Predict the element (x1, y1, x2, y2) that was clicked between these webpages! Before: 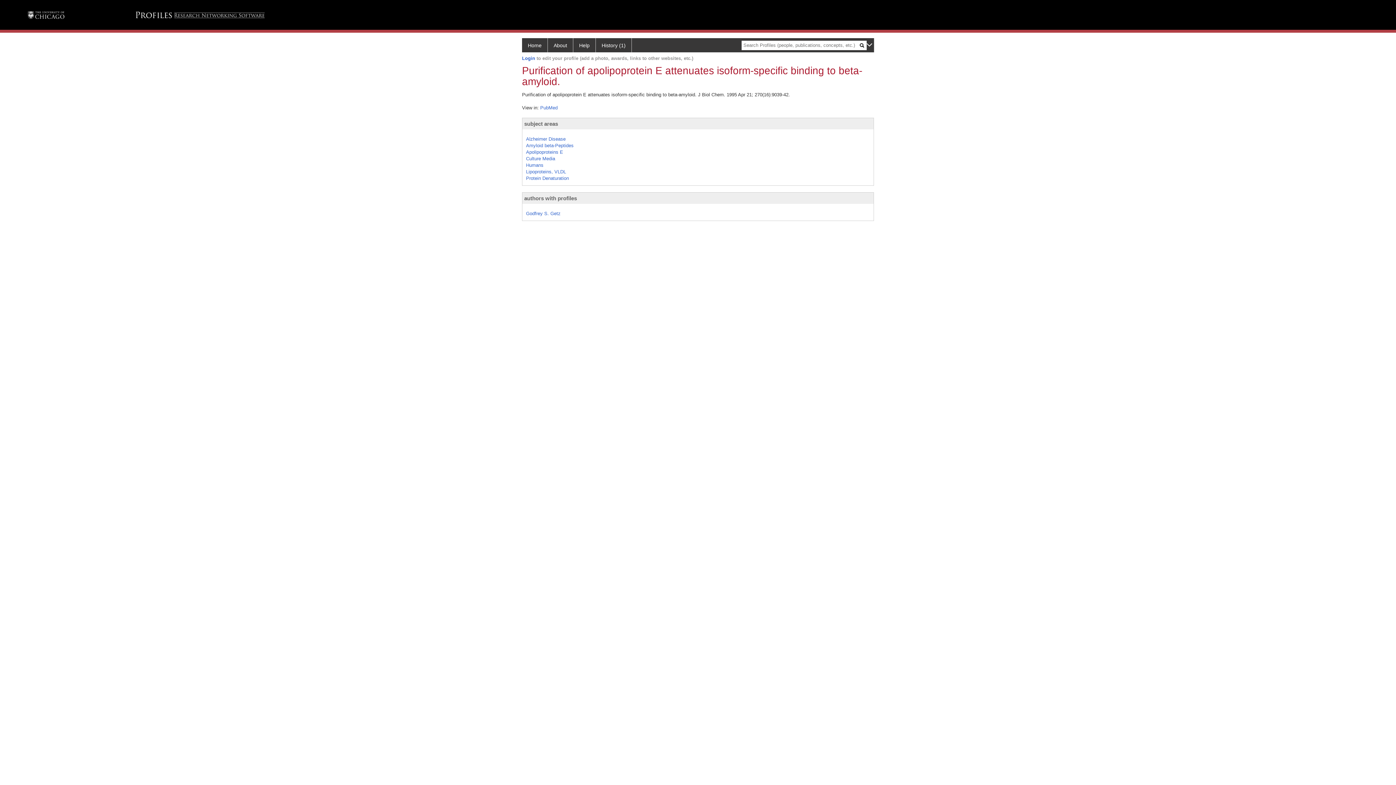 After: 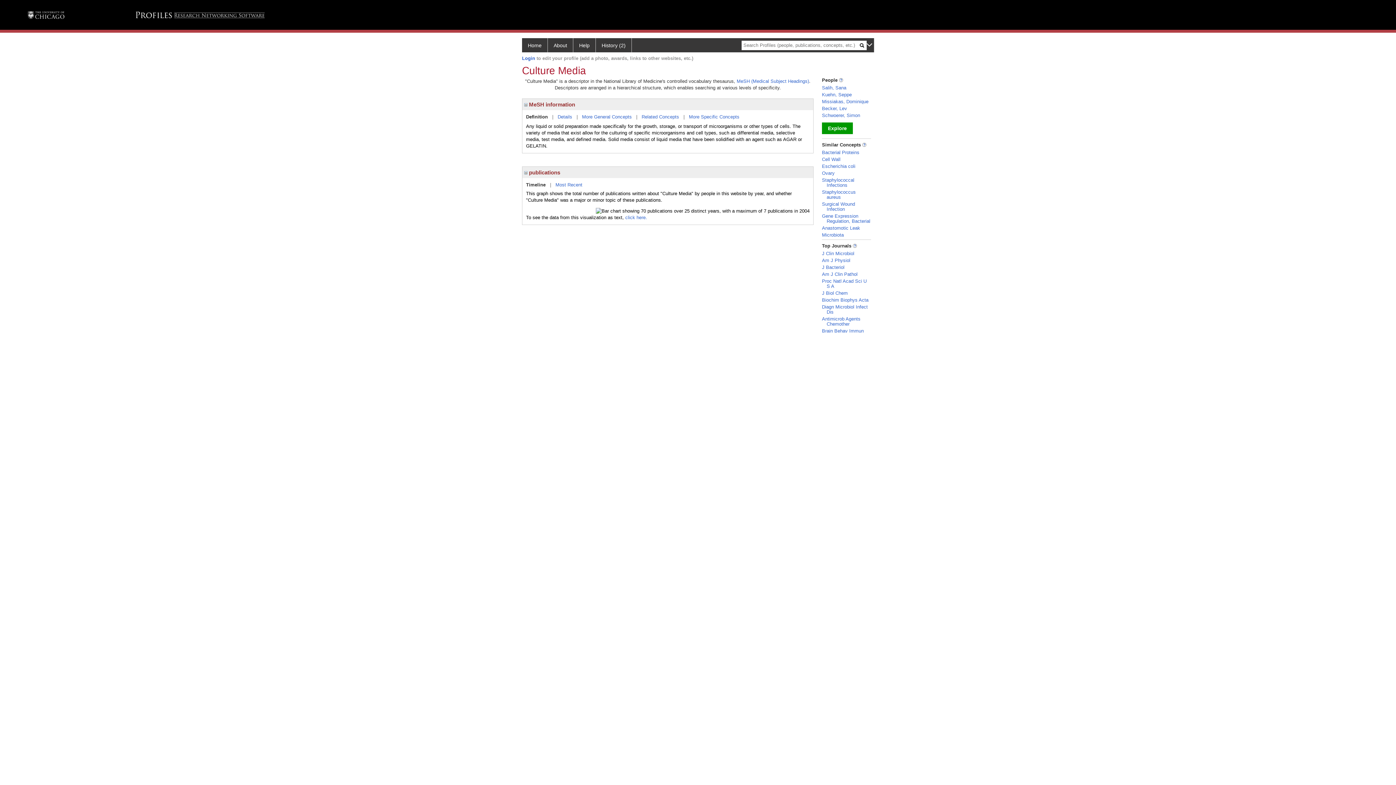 Action: label: Culture Media bbox: (526, 155, 555, 161)